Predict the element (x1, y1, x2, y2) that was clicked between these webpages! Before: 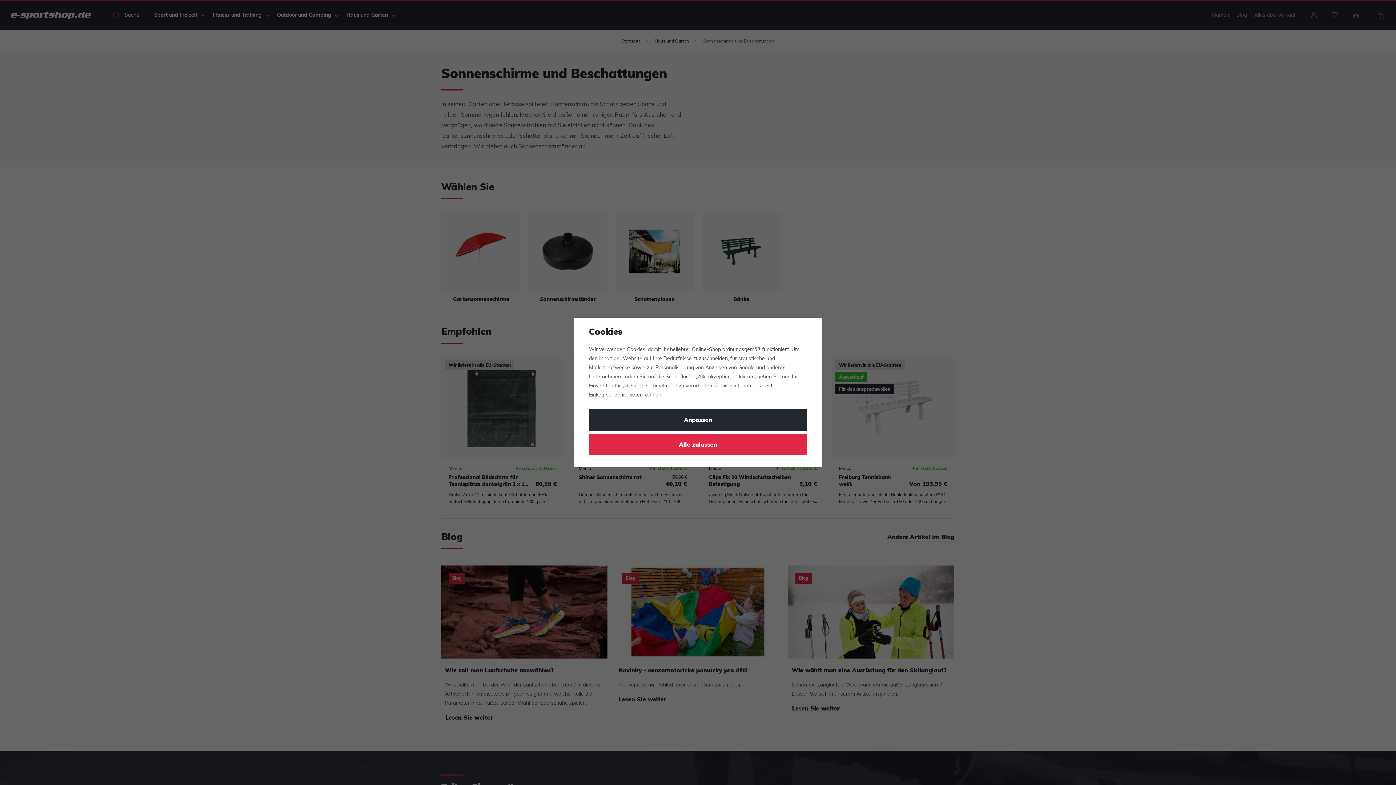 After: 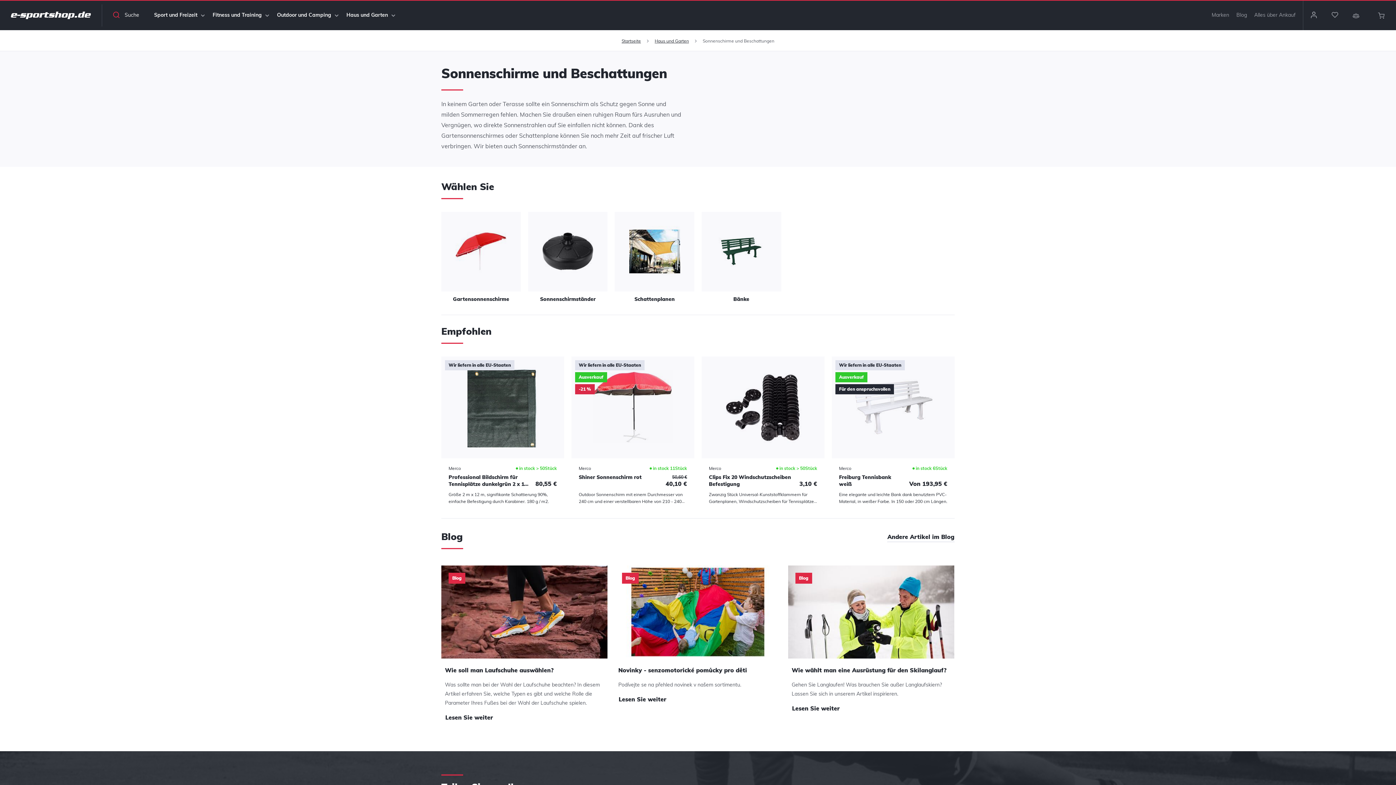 Action: label: Alle zulassen bbox: (589, 434, 807, 455)